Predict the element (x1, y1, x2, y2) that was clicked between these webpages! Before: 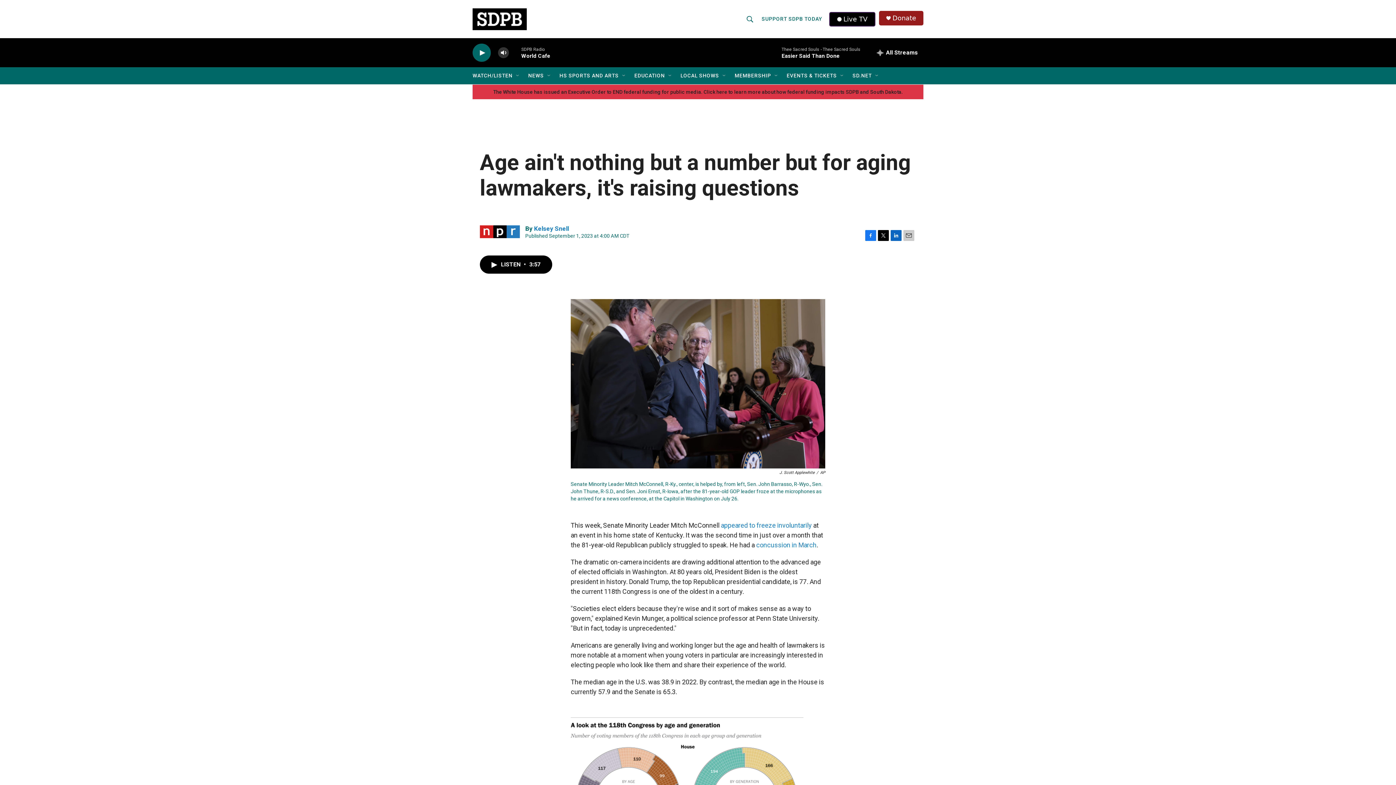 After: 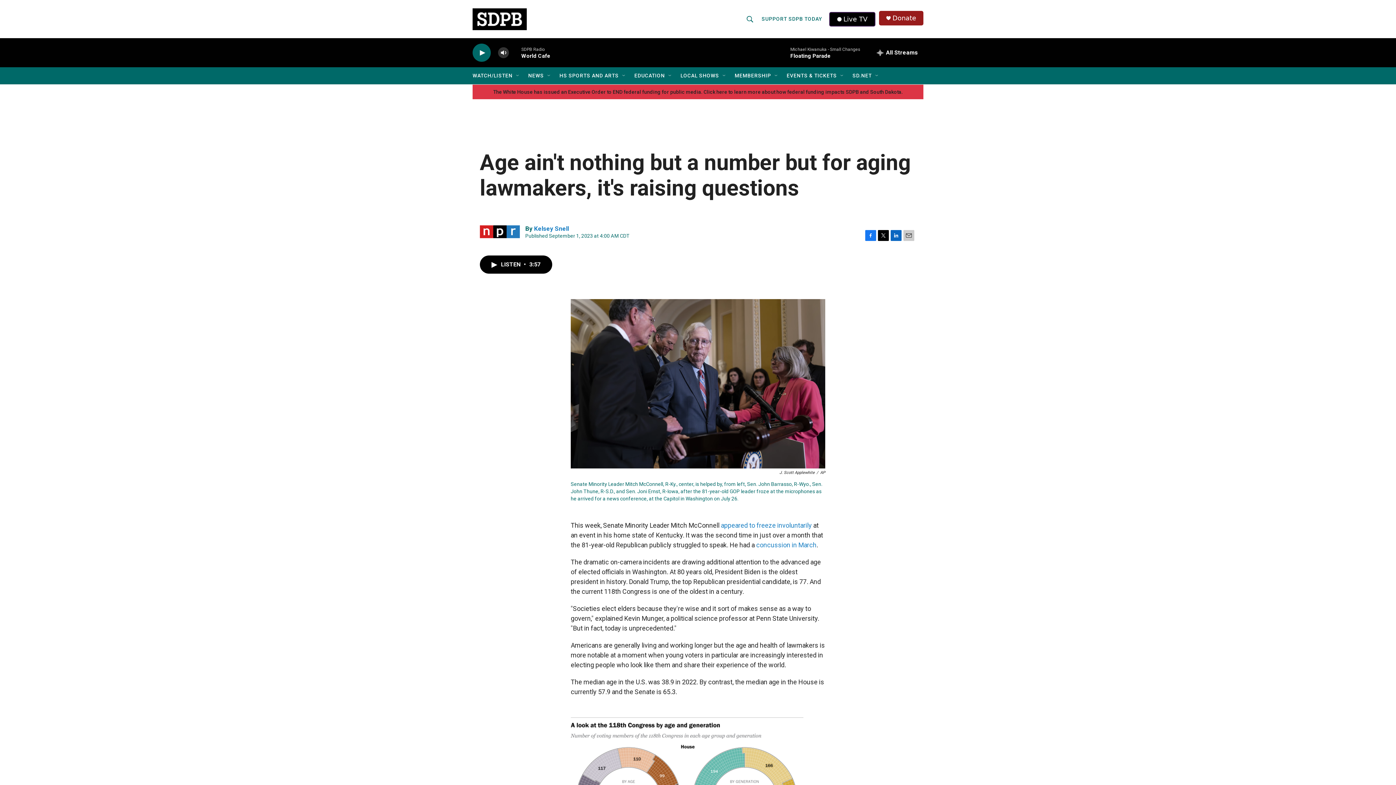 Action: bbox: (903, 230, 914, 241) label: Email